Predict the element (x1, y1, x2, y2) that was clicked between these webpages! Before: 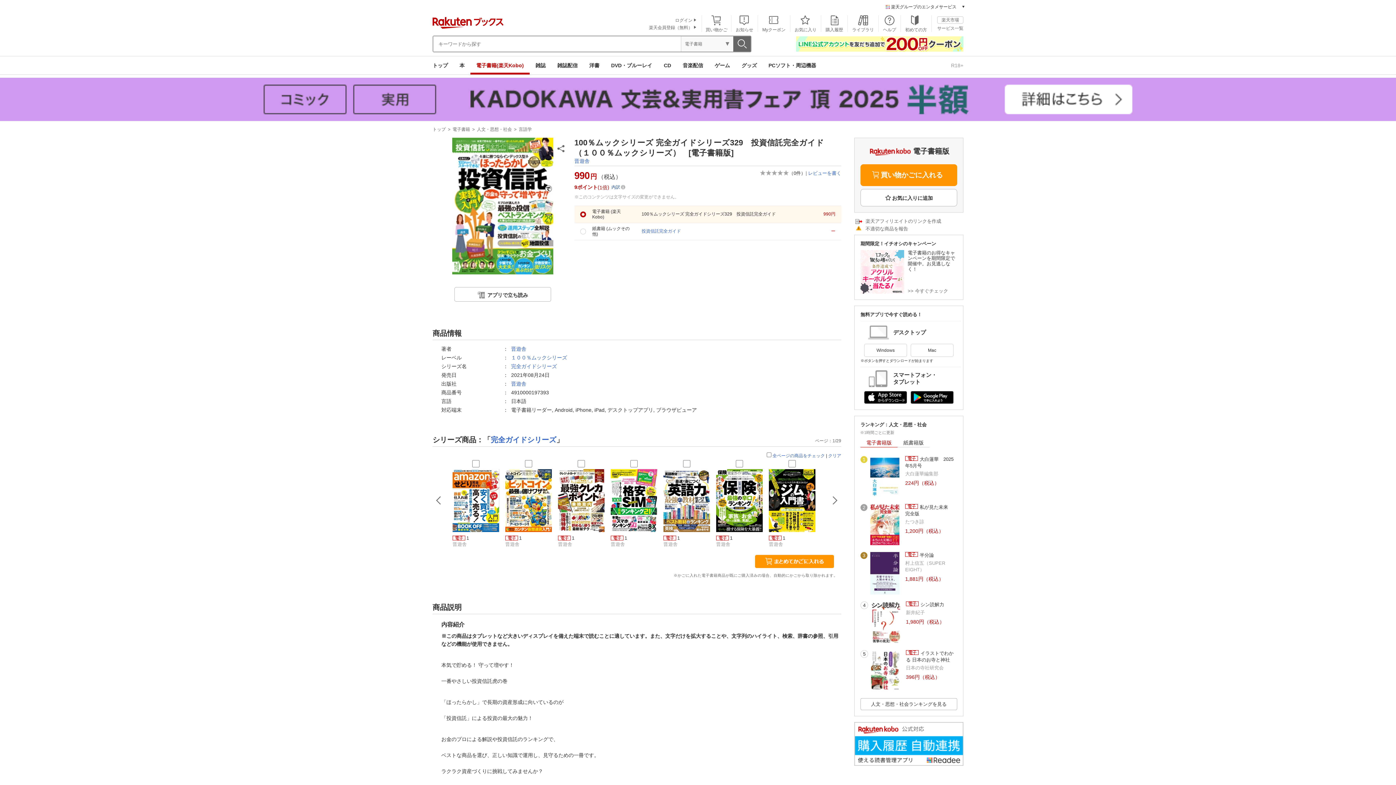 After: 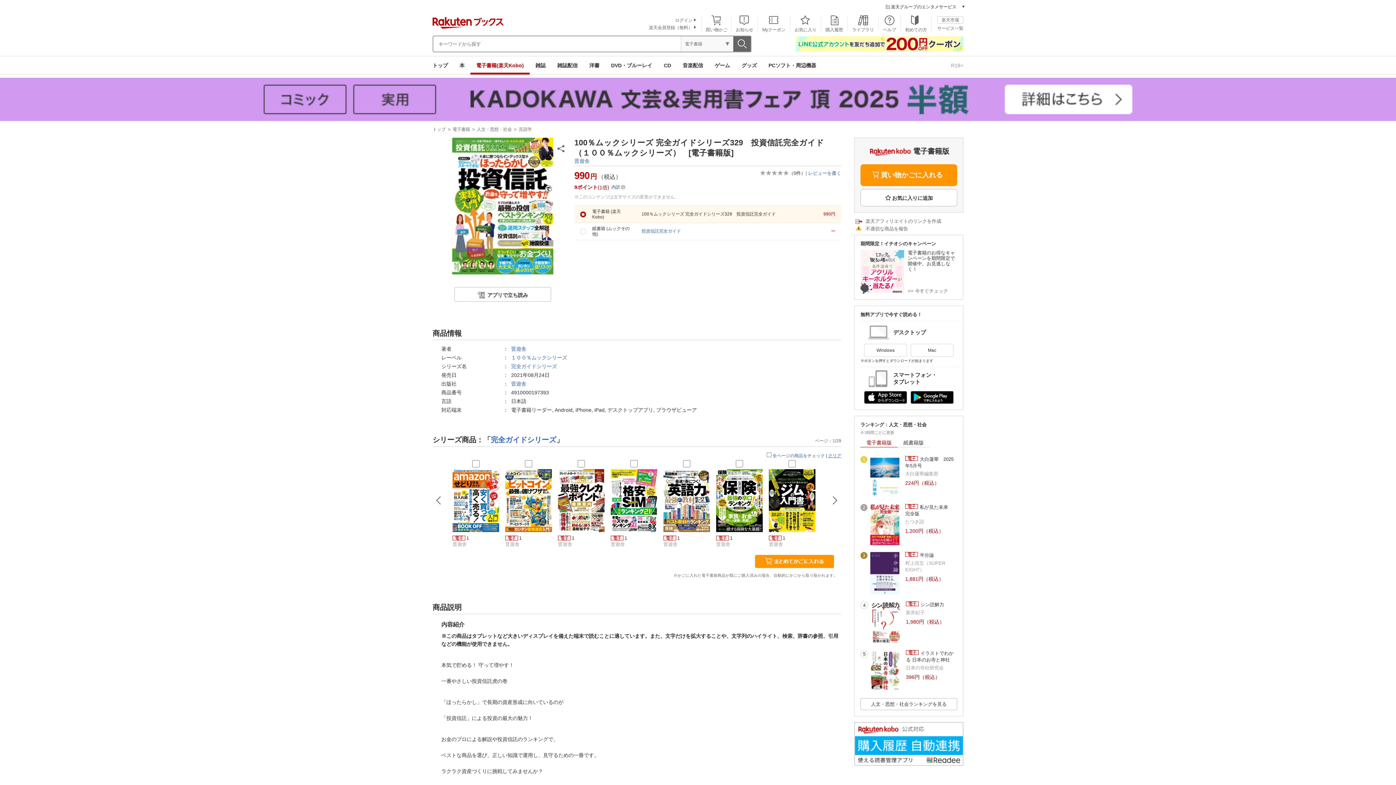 Action: label: クリア bbox: (828, 453, 841, 458)